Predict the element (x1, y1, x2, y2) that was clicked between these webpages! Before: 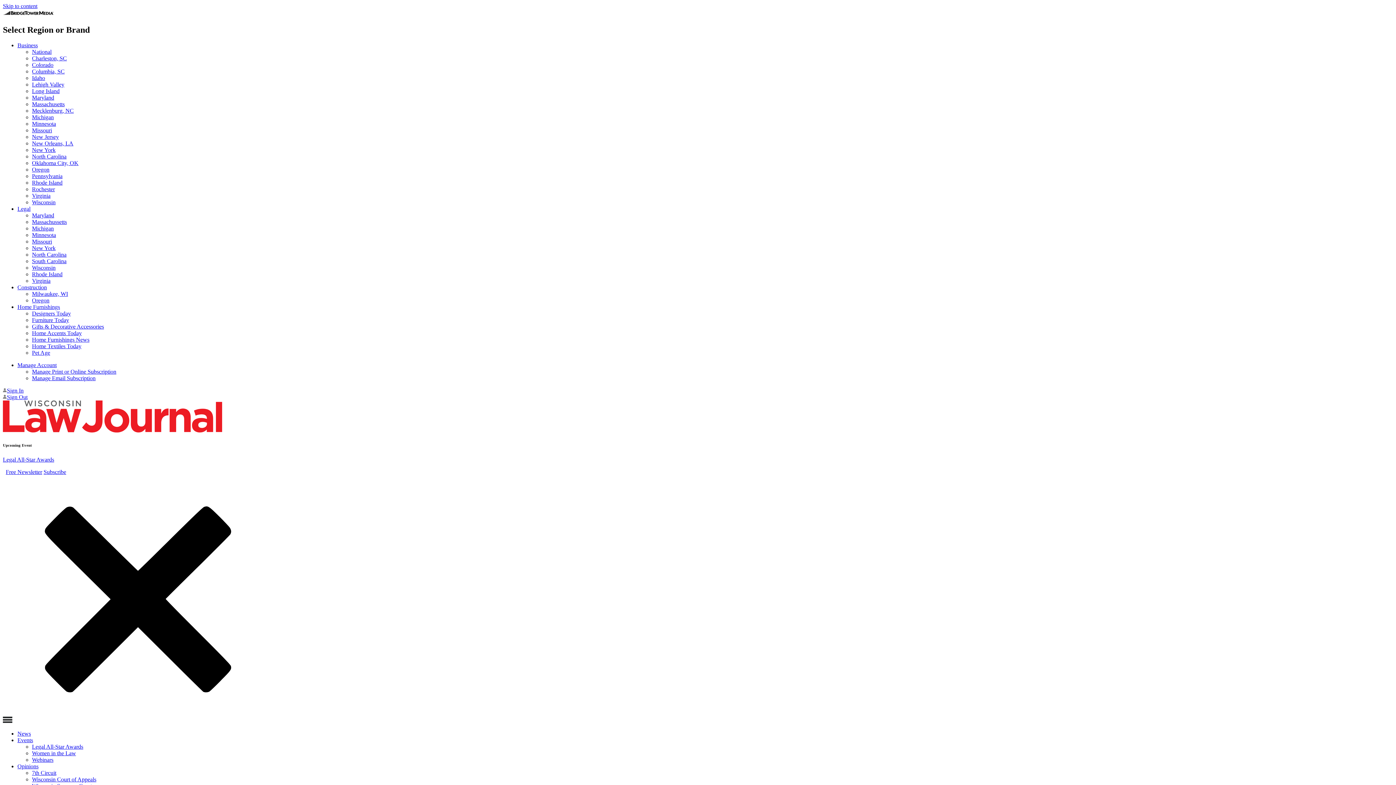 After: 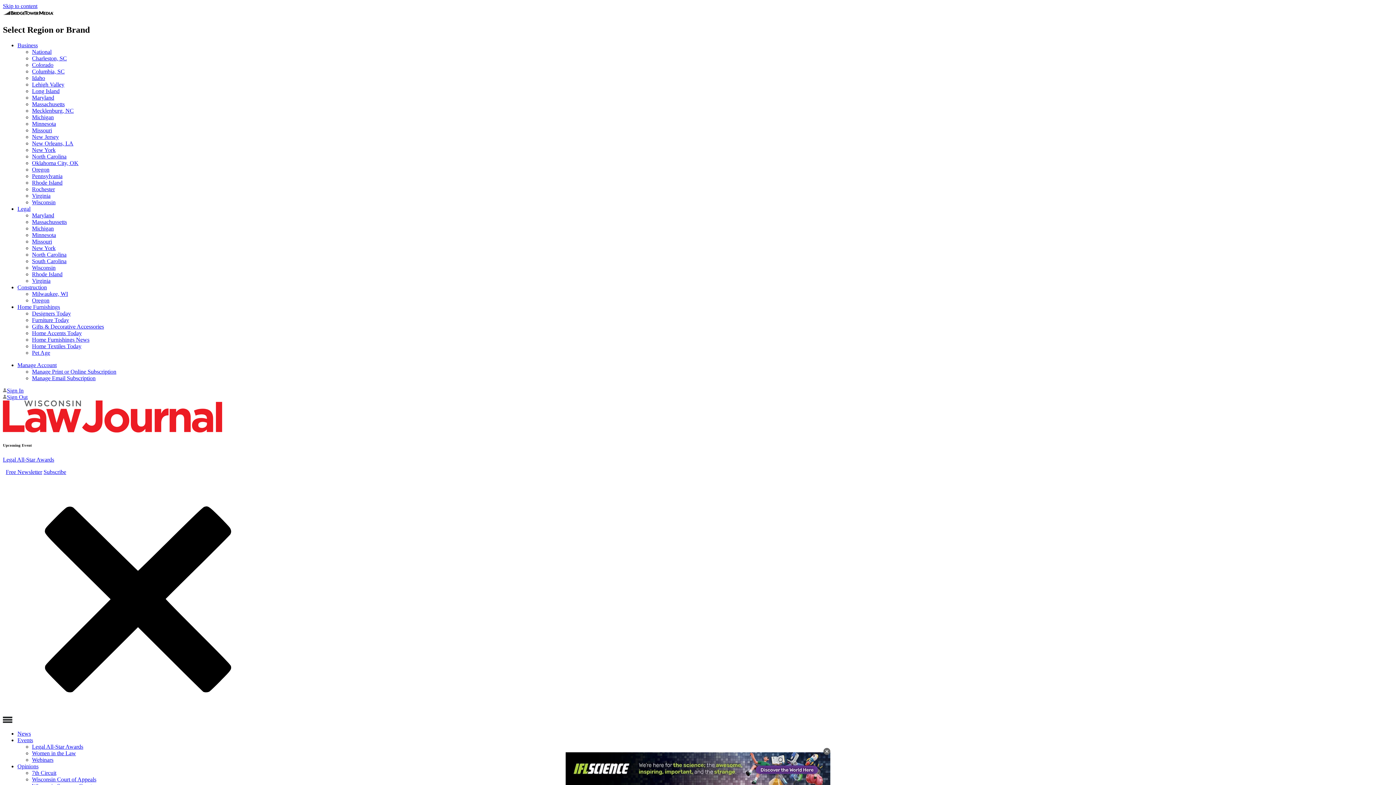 Action: bbox: (17, 731, 30, 737) label: News